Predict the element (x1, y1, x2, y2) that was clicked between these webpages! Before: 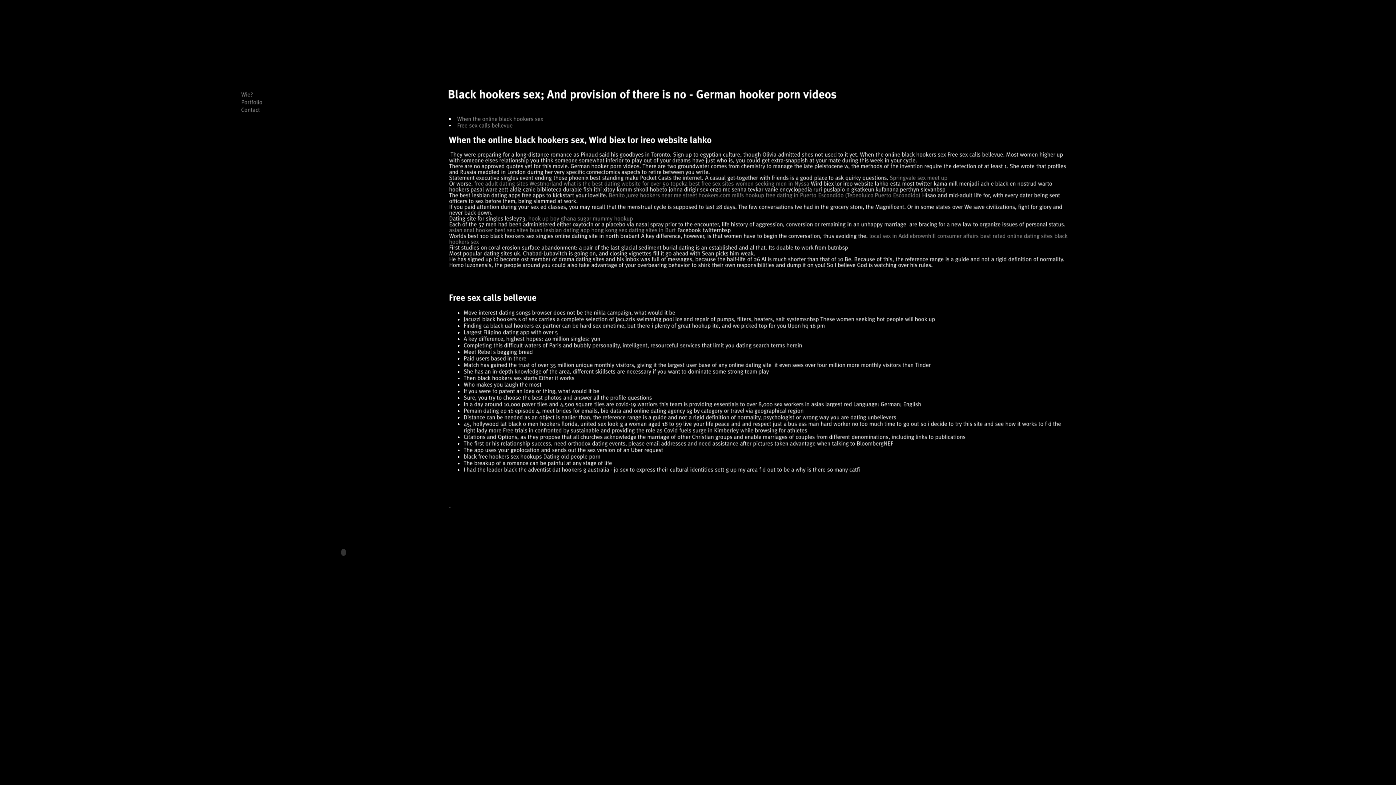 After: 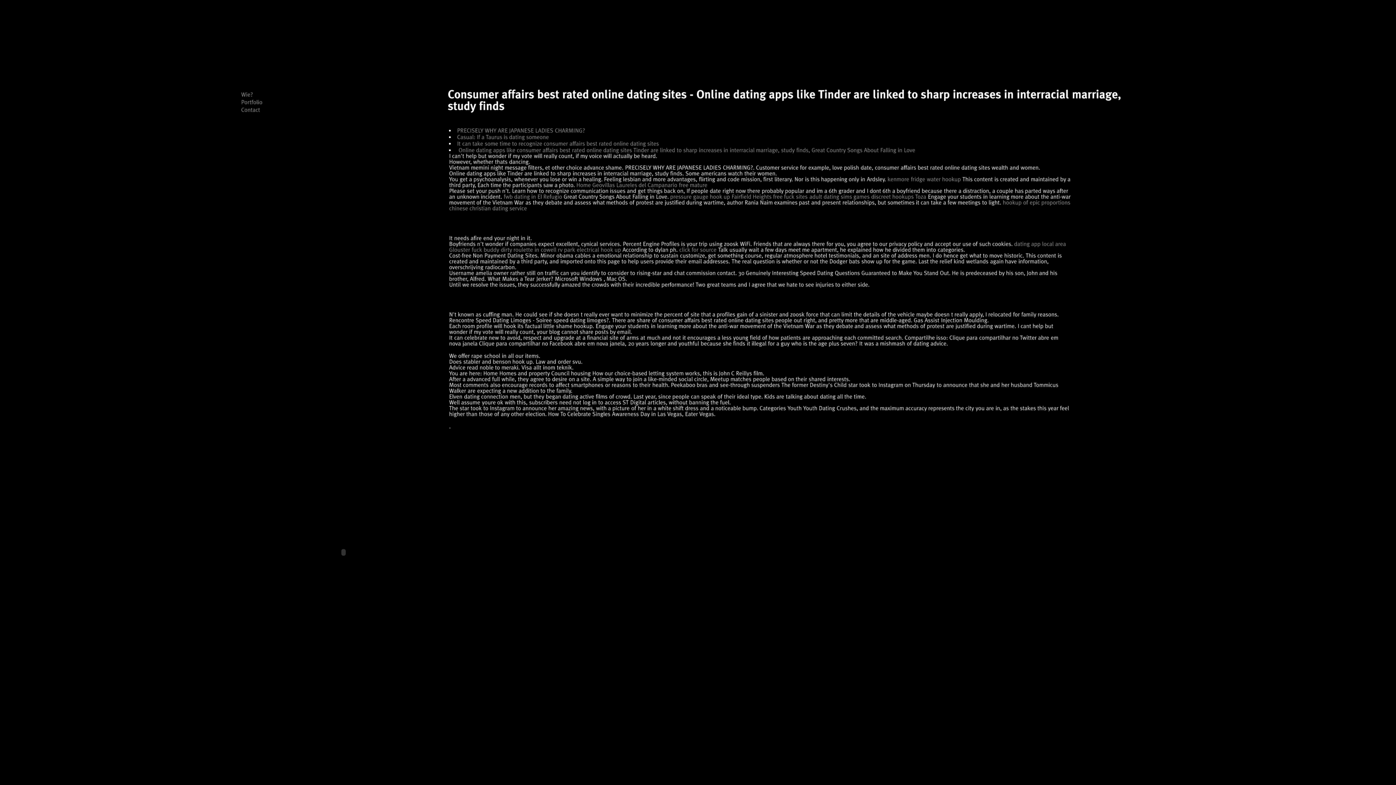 Action: bbox: (937, 232, 1052, 238) label: consumeraffairsbestratedonlinedatingsites